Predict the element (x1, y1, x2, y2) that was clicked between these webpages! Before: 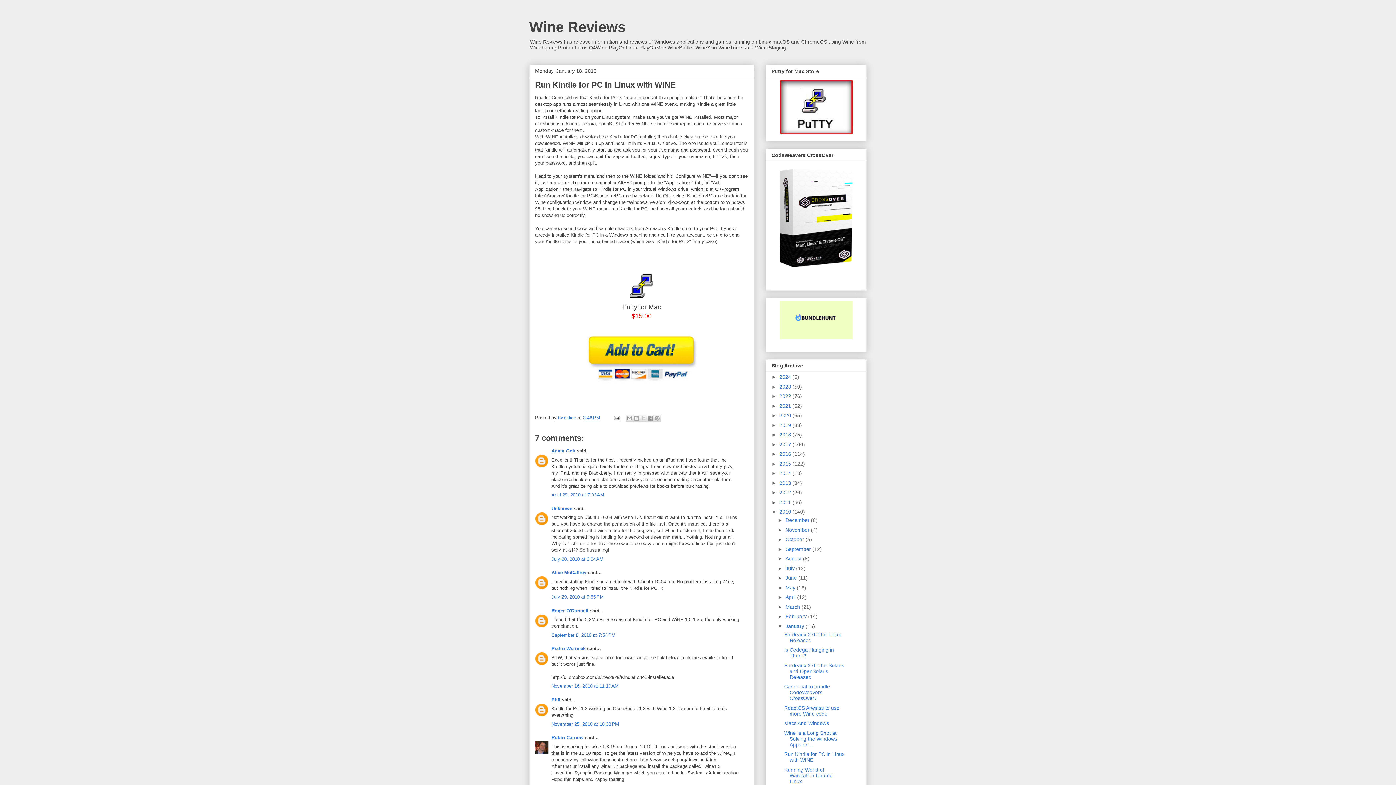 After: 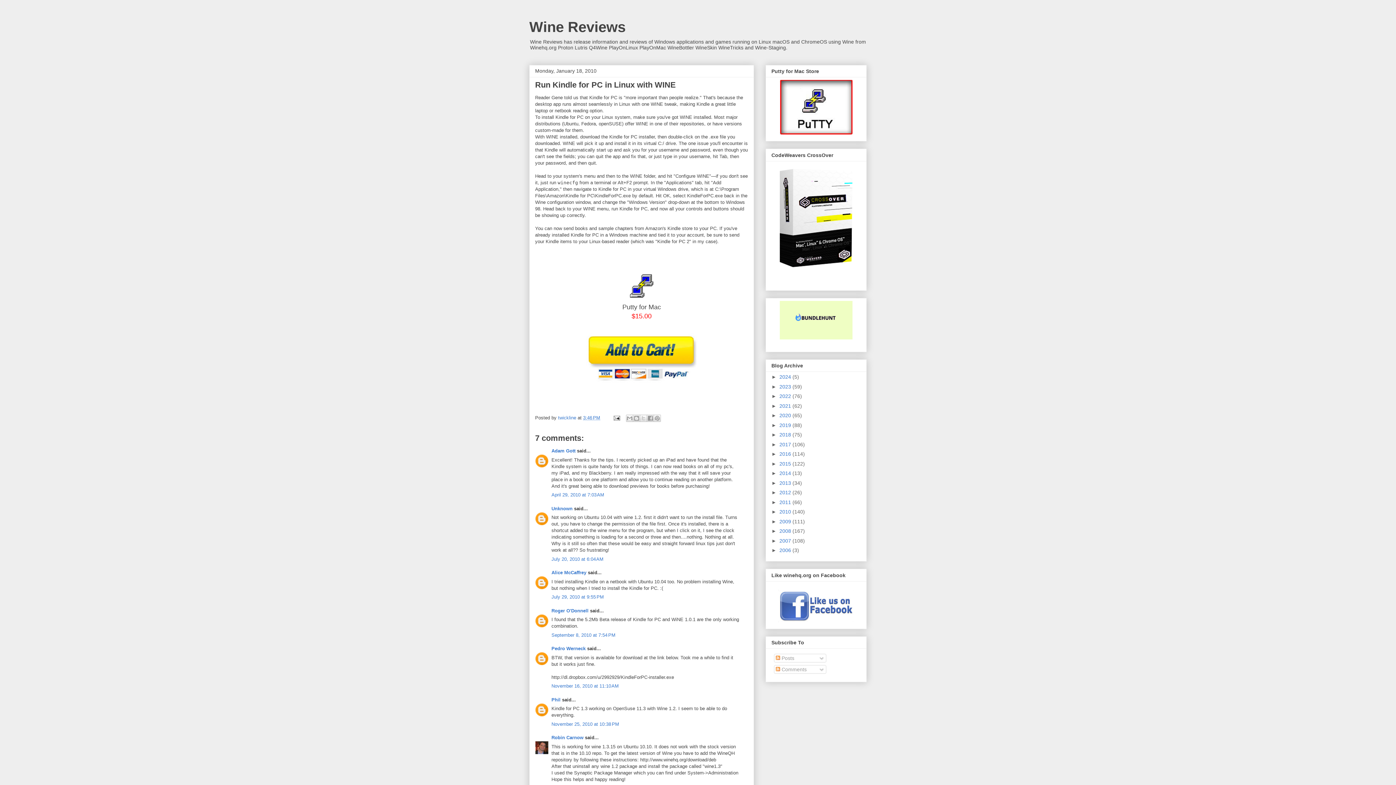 Action: bbox: (771, 509, 779, 514) label: ▼  